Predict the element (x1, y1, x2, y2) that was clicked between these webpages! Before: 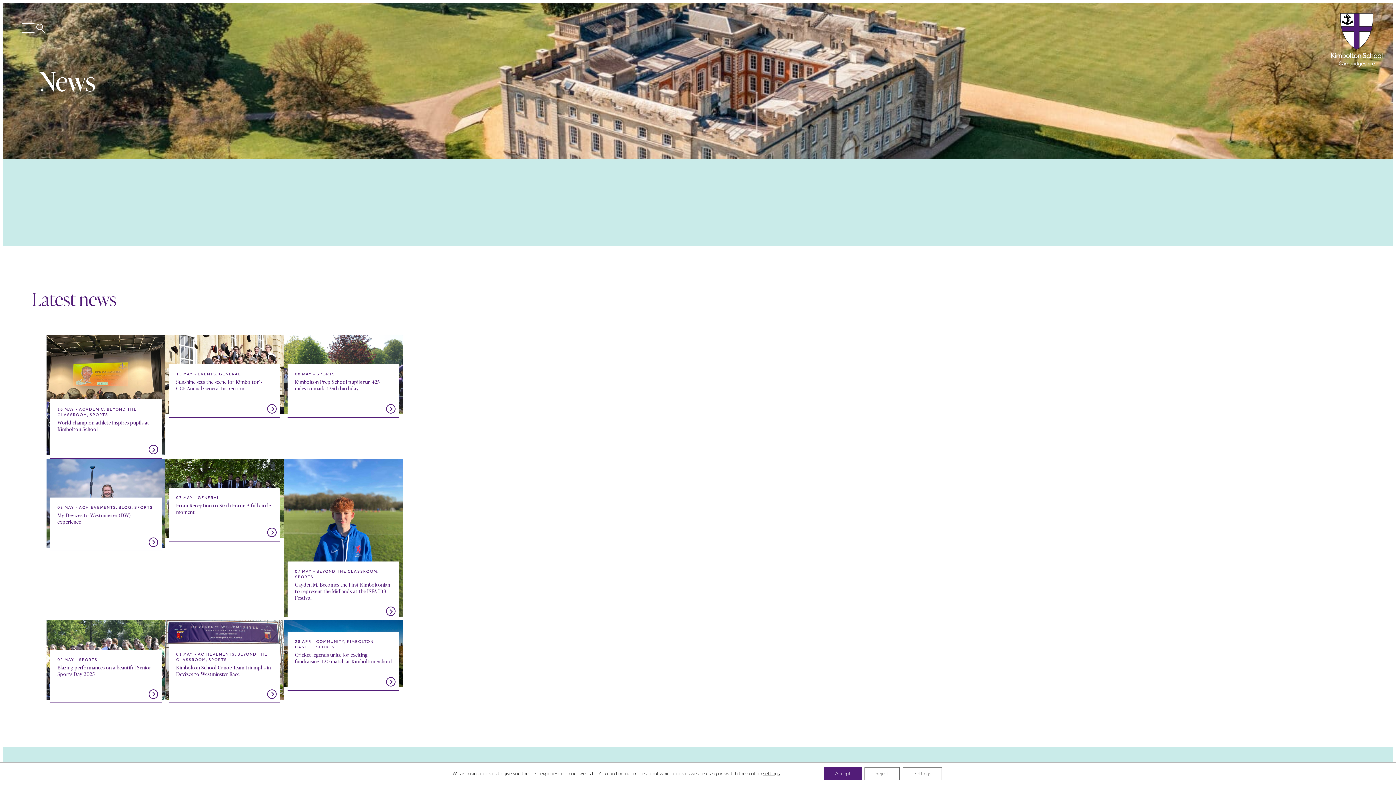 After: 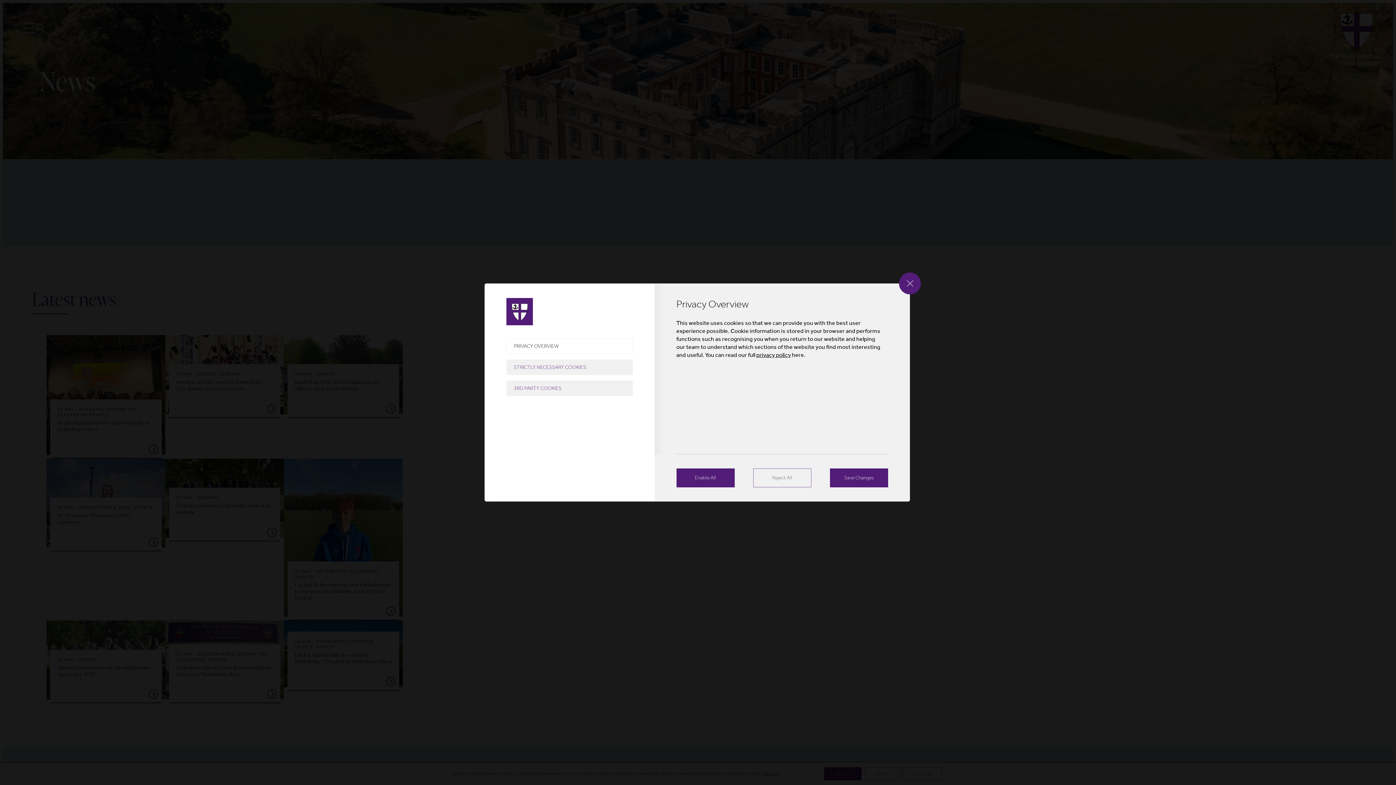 Action: label: settings bbox: (763, 770, 779, 777)